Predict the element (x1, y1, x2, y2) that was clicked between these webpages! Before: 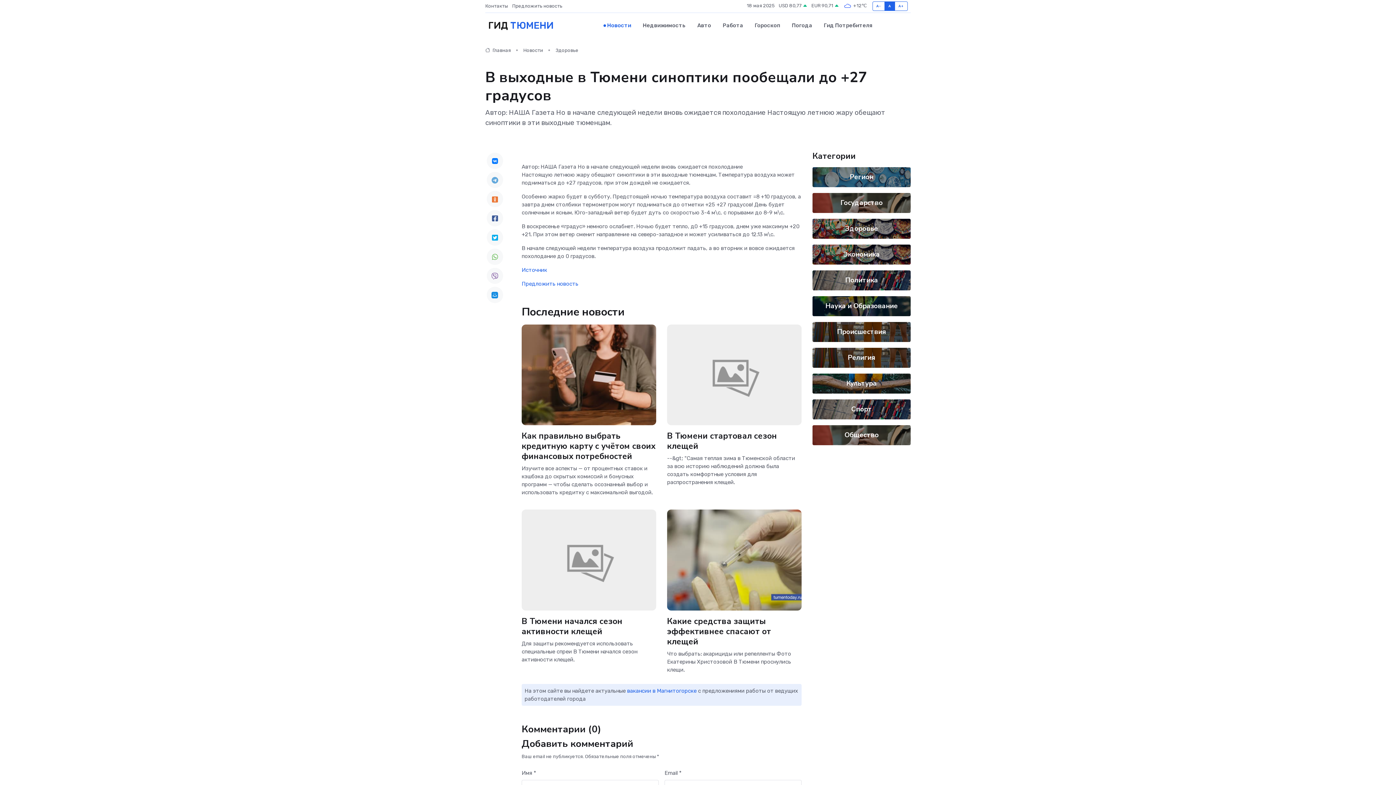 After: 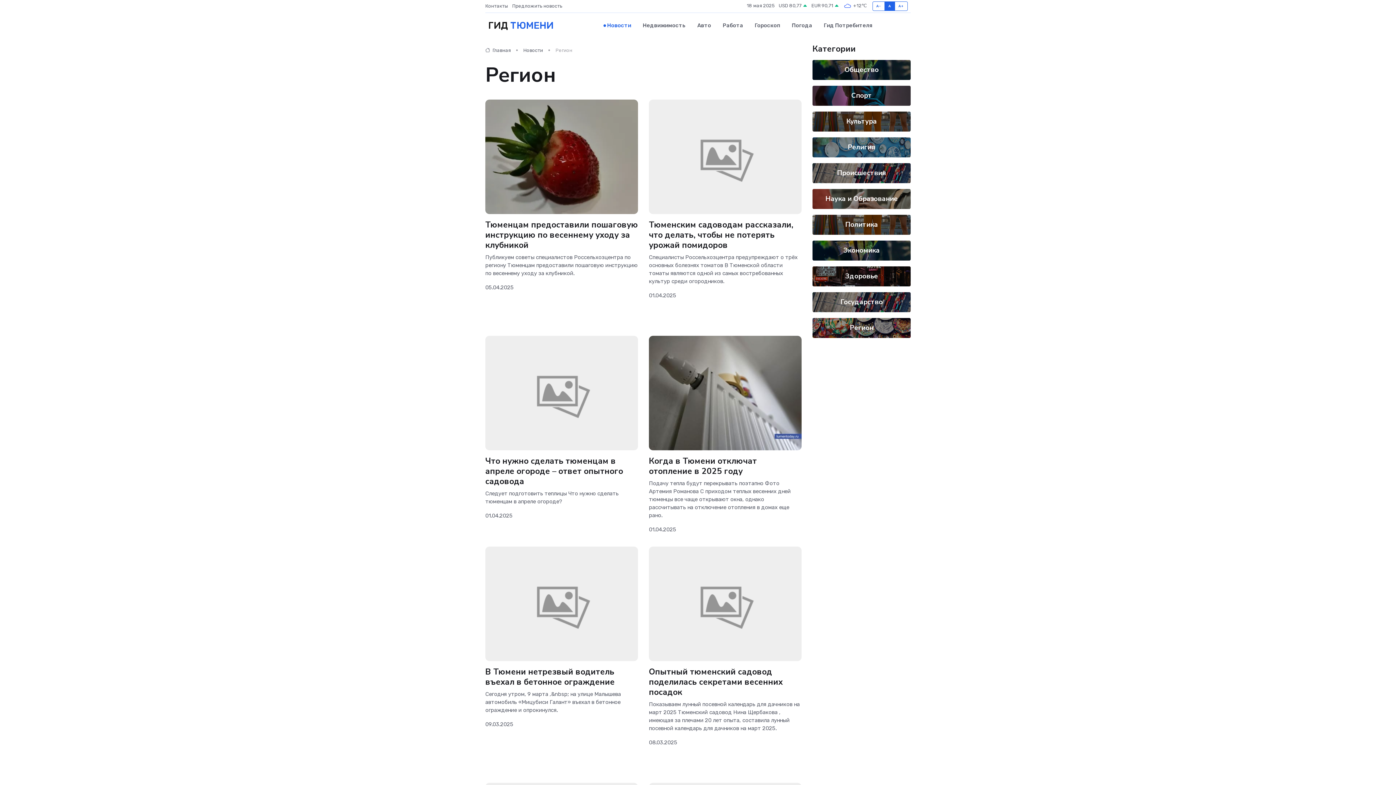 Action: label: Регион bbox: (850, 172, 873, 181)